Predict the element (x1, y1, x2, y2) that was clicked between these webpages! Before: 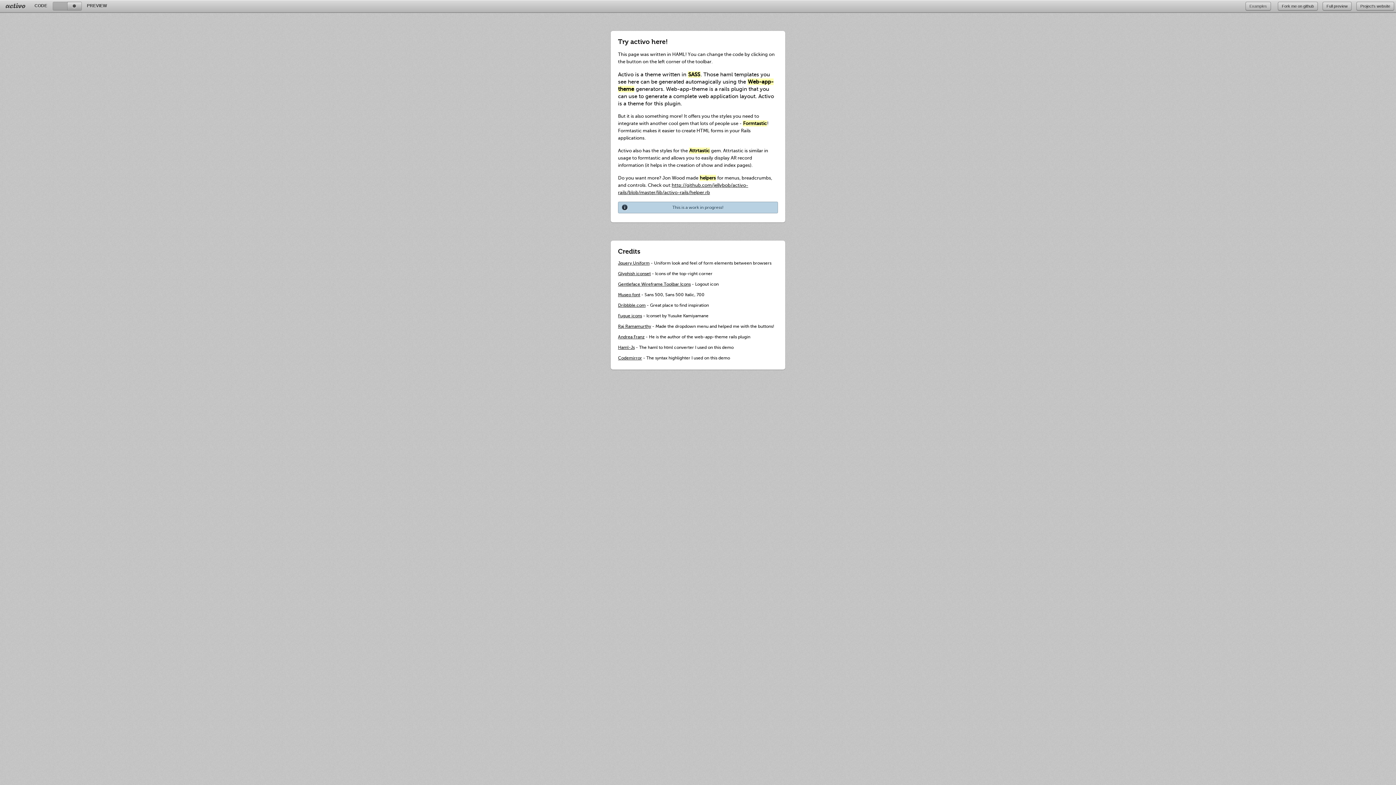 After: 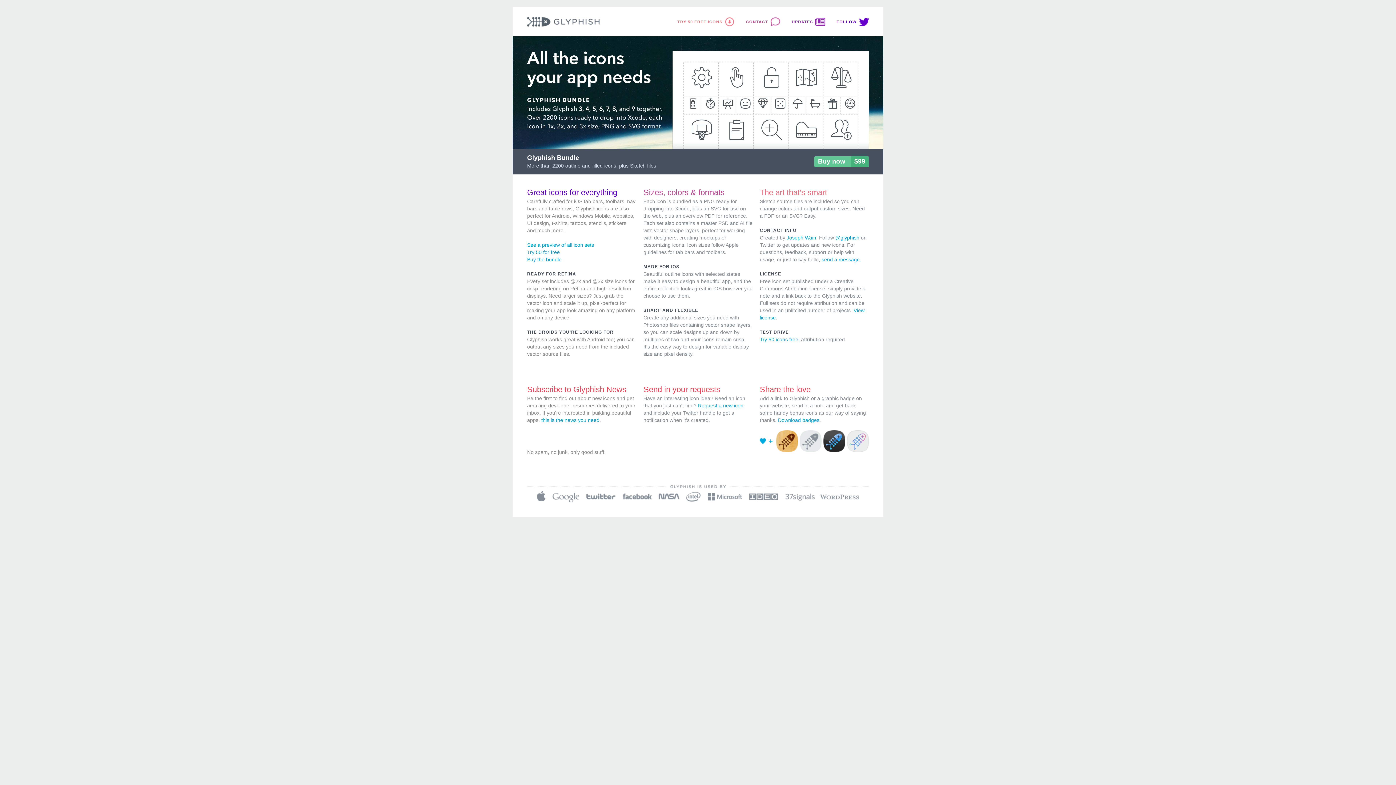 Action: label: Glyphish iconset bbox: (618, 271, 650, 276)